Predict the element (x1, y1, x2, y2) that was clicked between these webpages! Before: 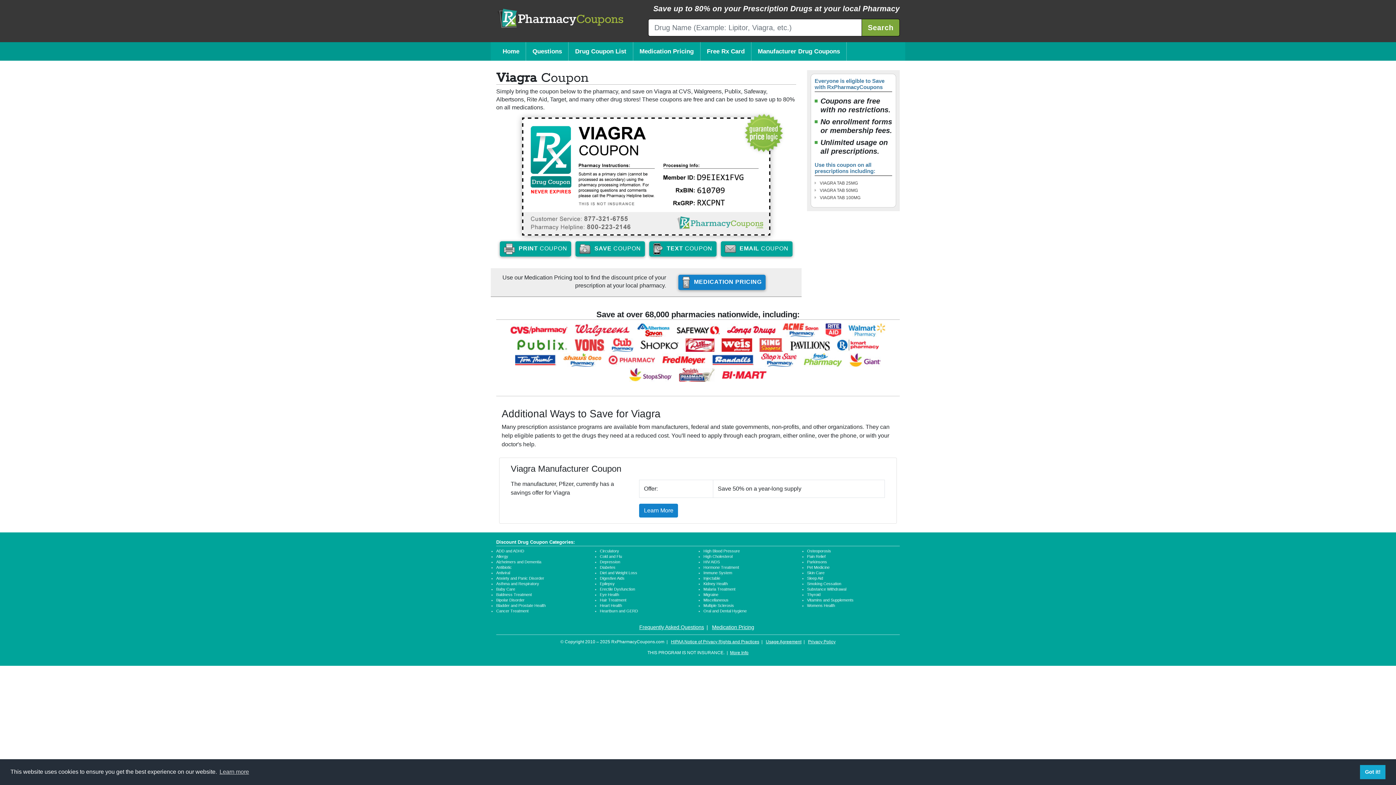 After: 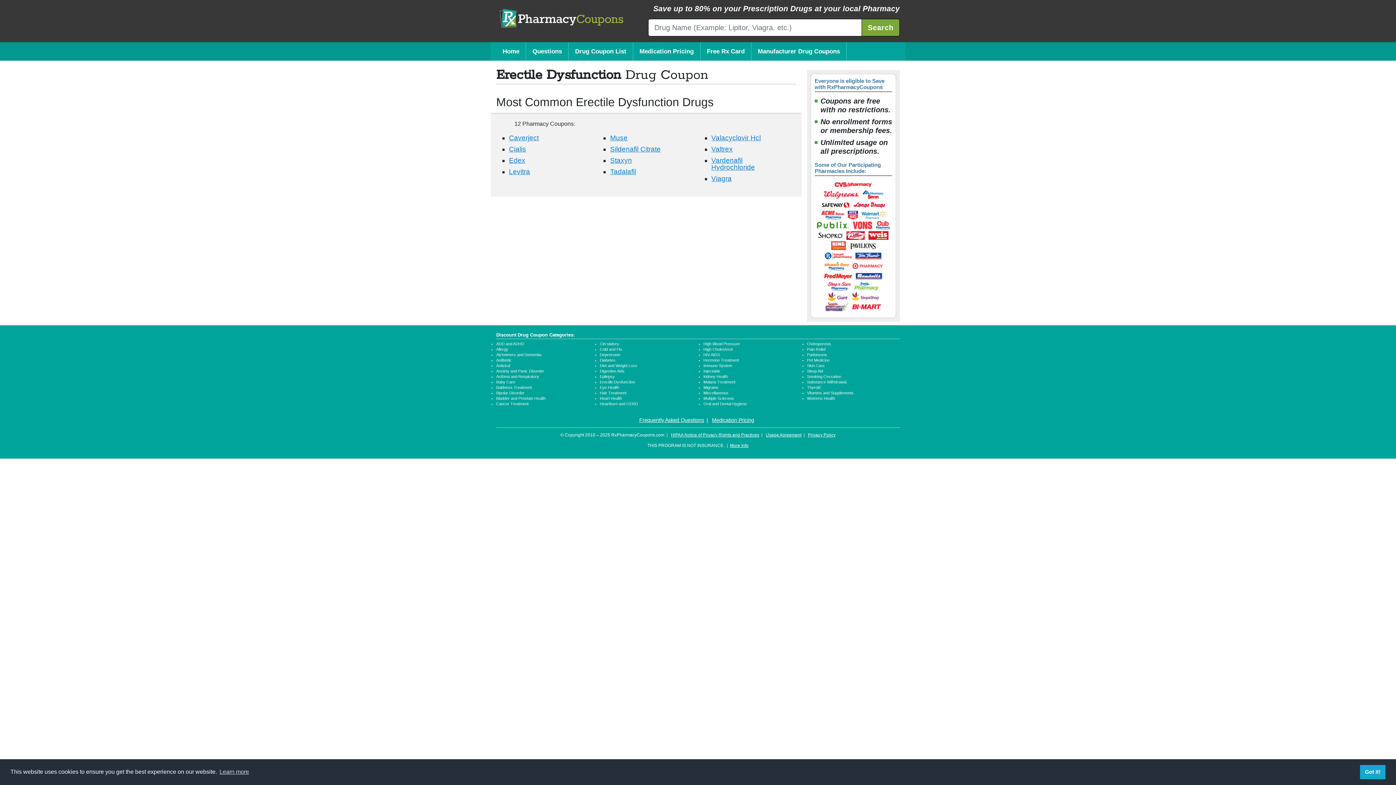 Action: bbox: (600, 587, 635, 591) label: Erectile Dysfunction